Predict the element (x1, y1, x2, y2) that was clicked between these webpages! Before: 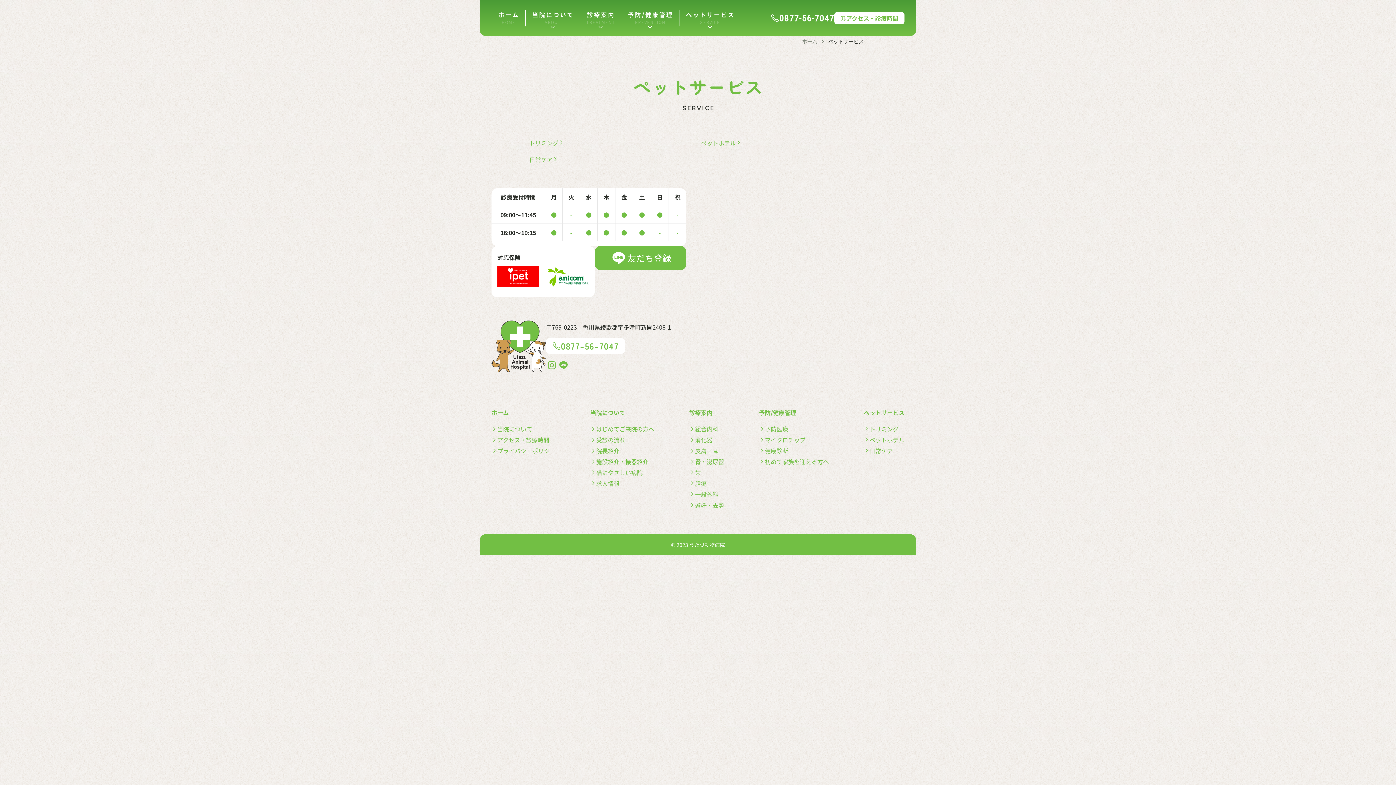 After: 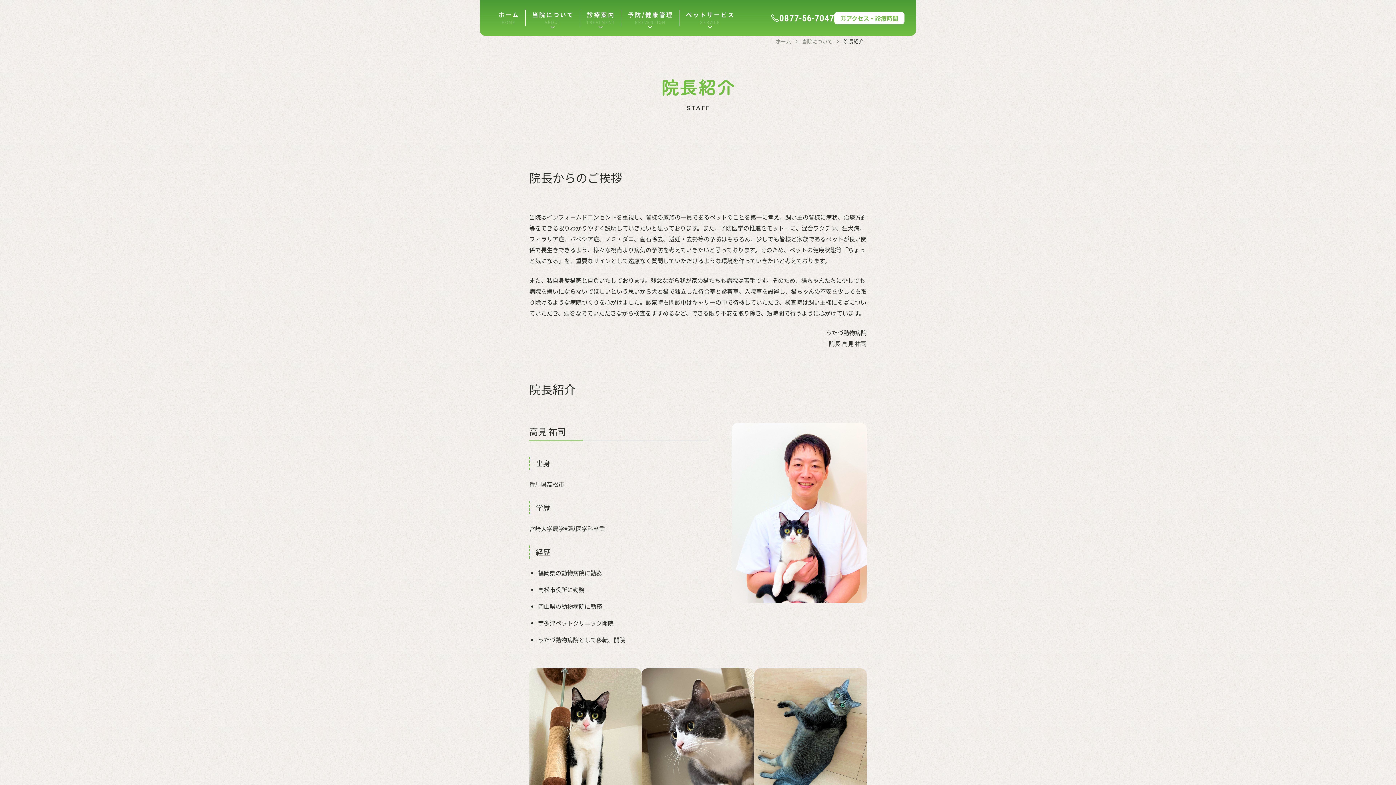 Action: bbox: (590, 448, 619, 453) label: 院長紹介